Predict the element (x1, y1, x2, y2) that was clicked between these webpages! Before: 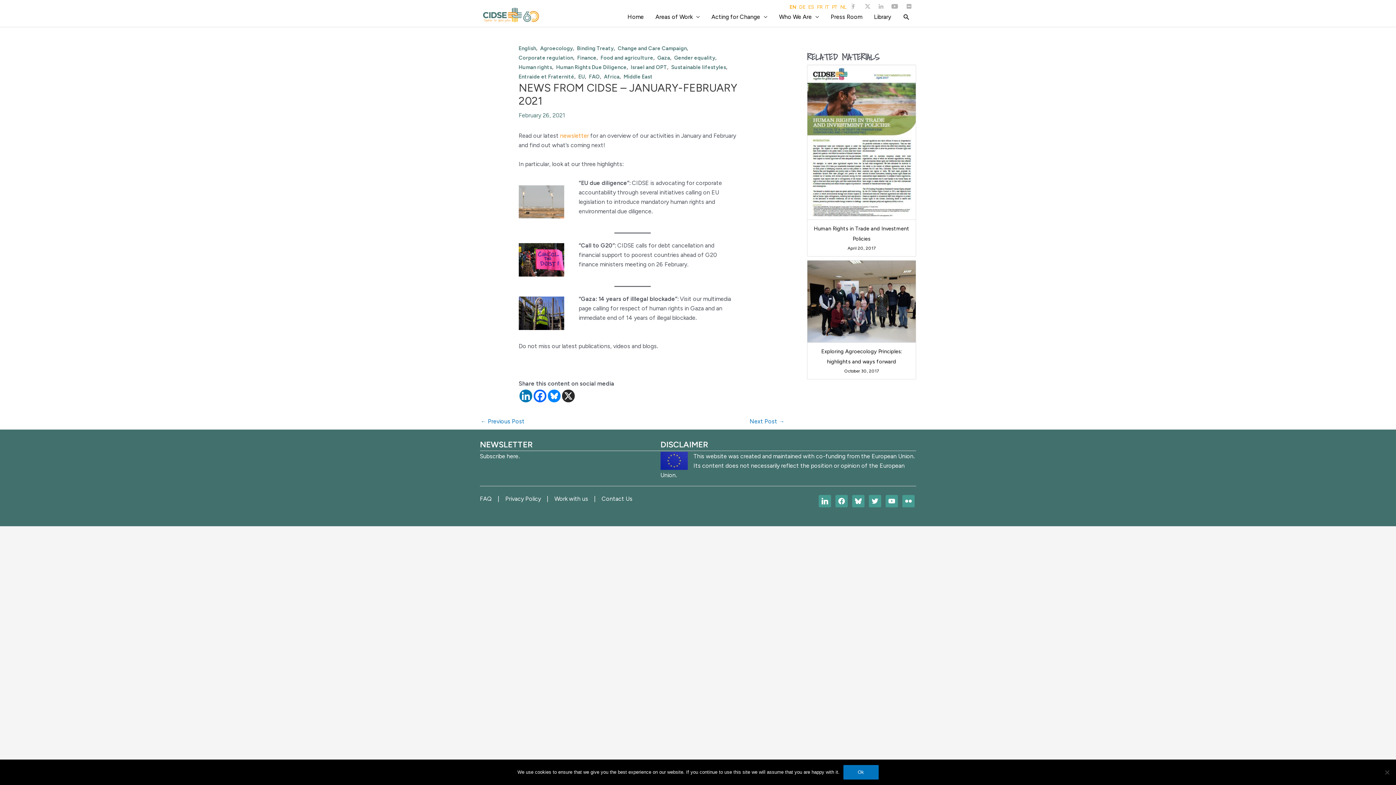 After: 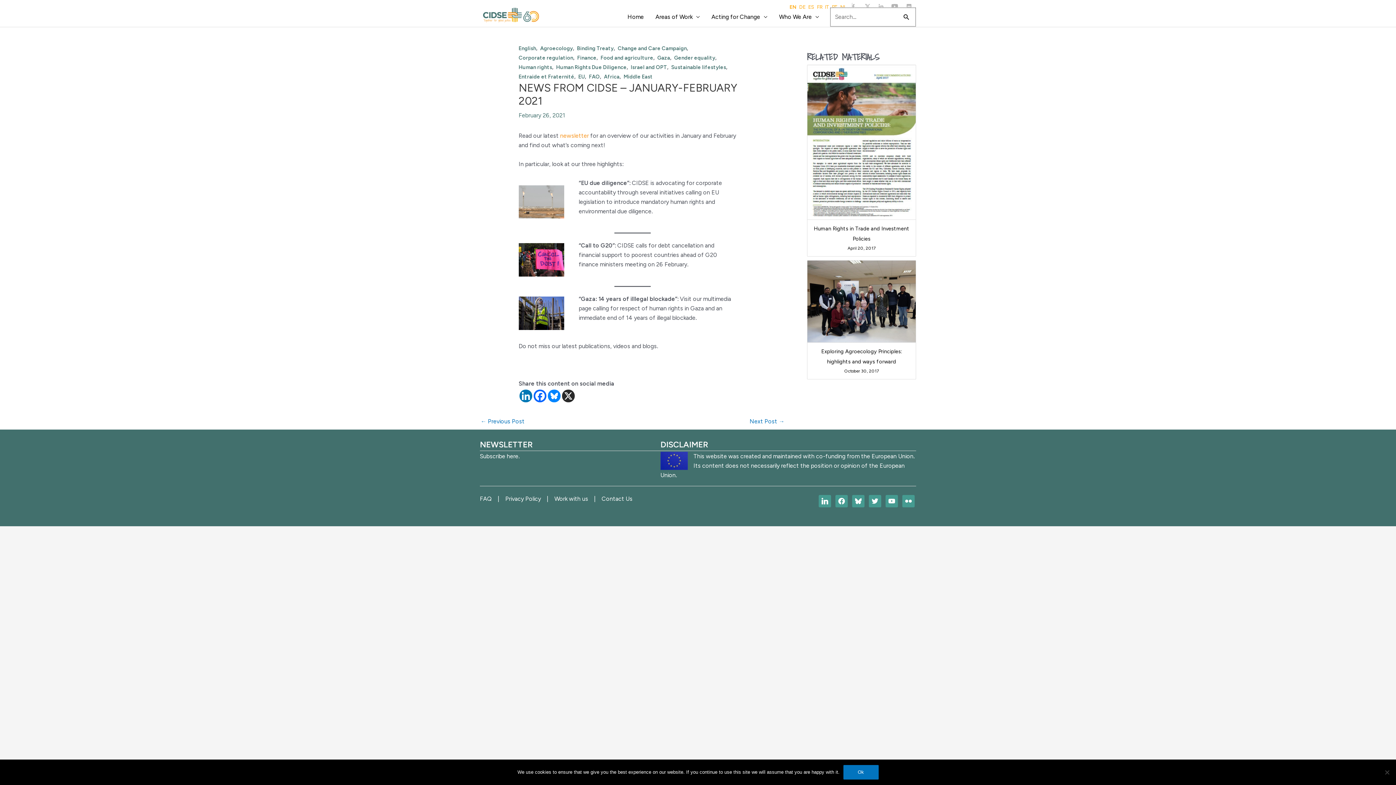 Action: label: Search icon link bbox: (902, 13, 910, 20)